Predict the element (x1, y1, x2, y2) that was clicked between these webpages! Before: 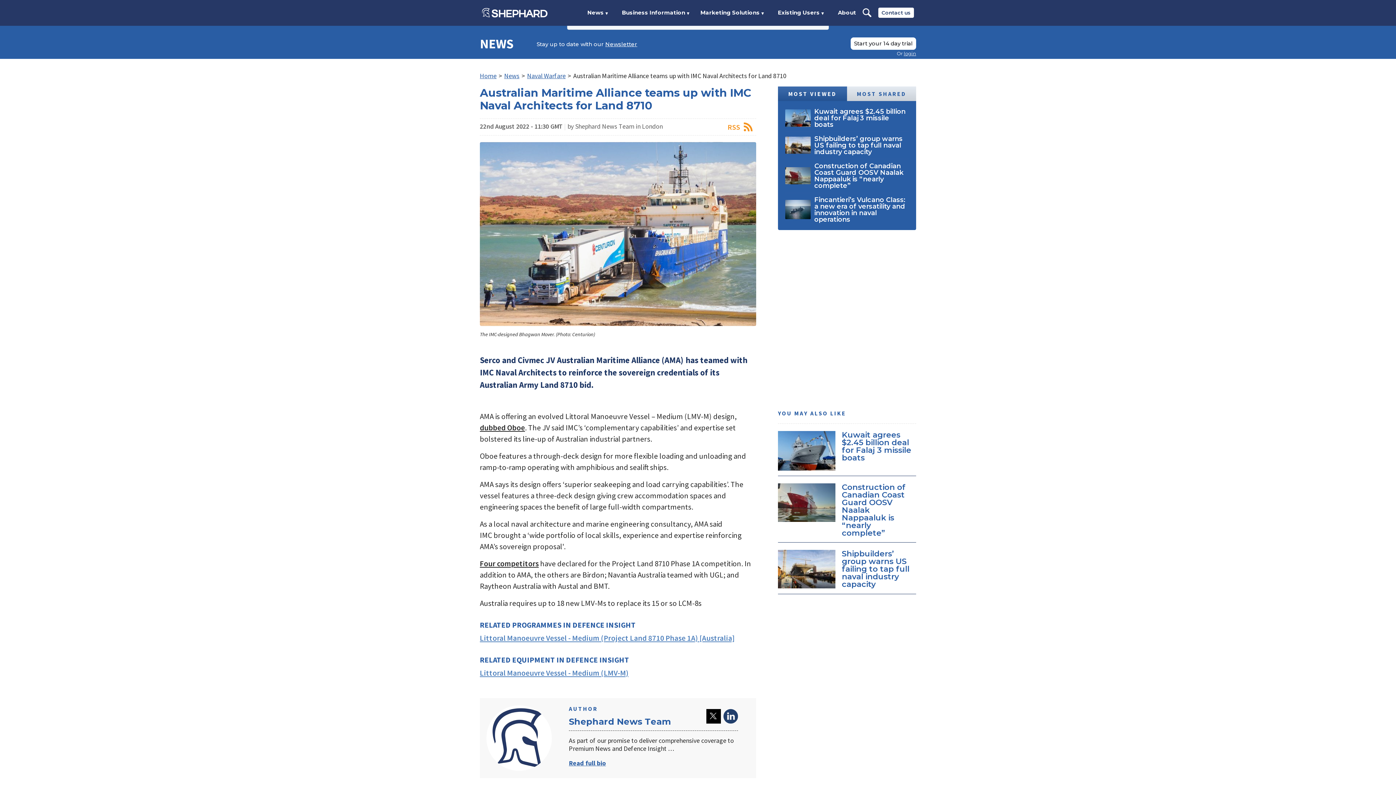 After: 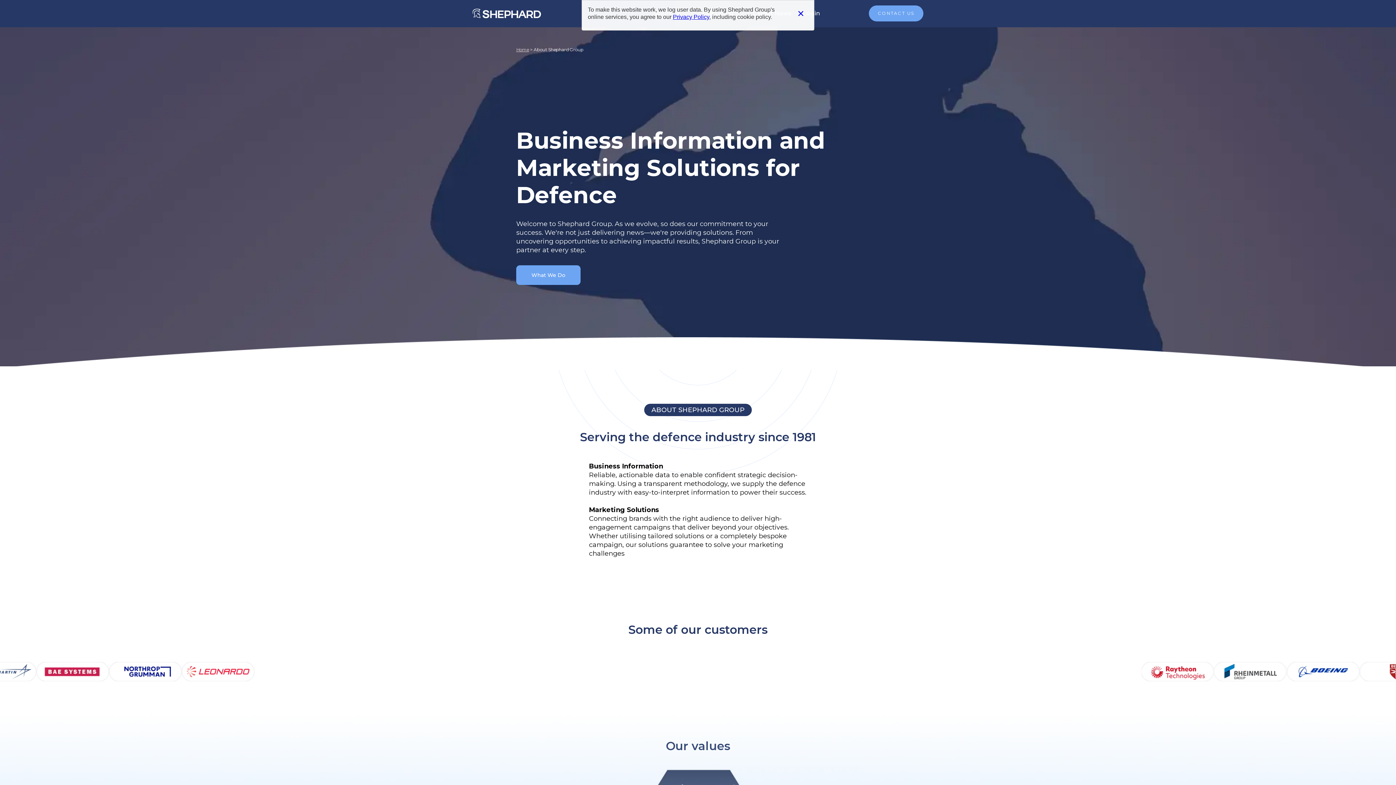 Action: bbox: (831, 0, 862, 25) label: About